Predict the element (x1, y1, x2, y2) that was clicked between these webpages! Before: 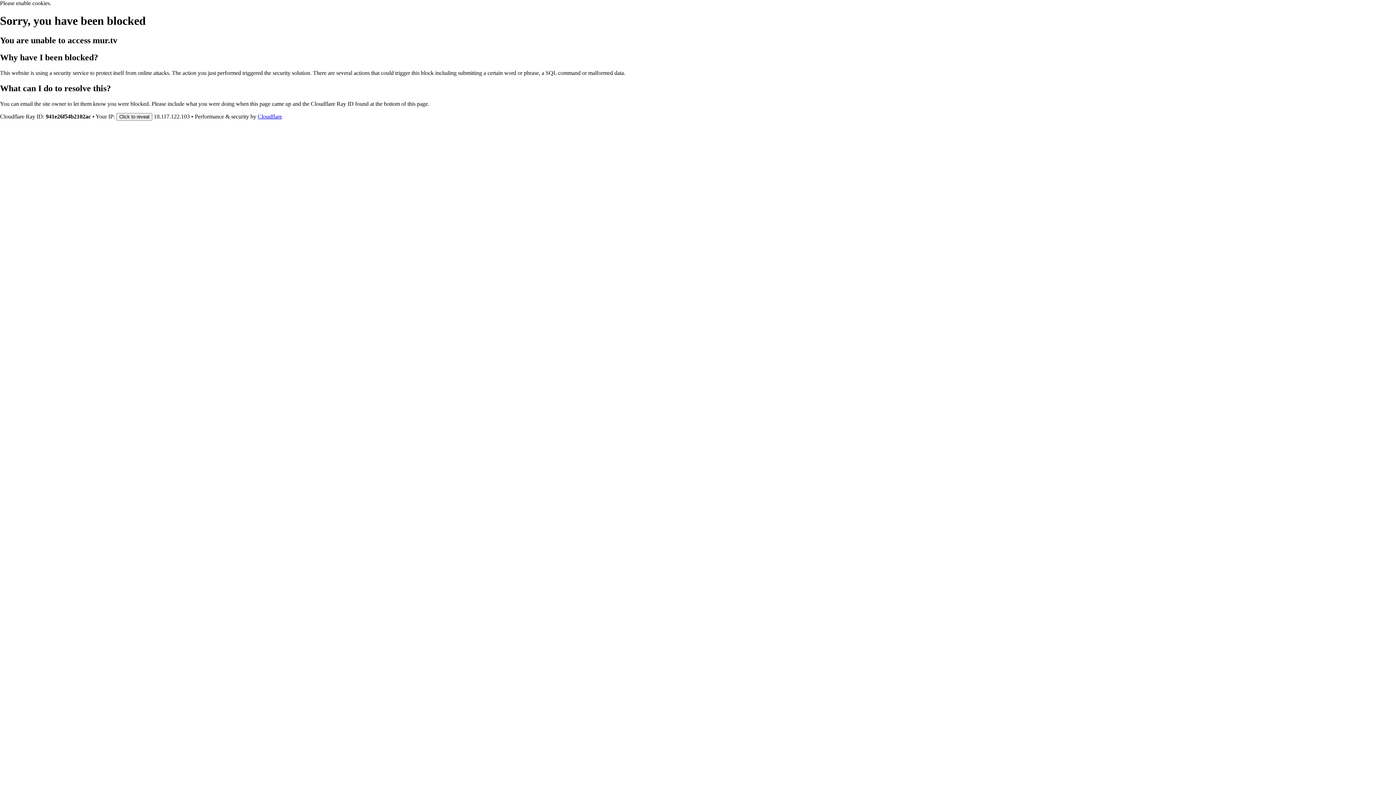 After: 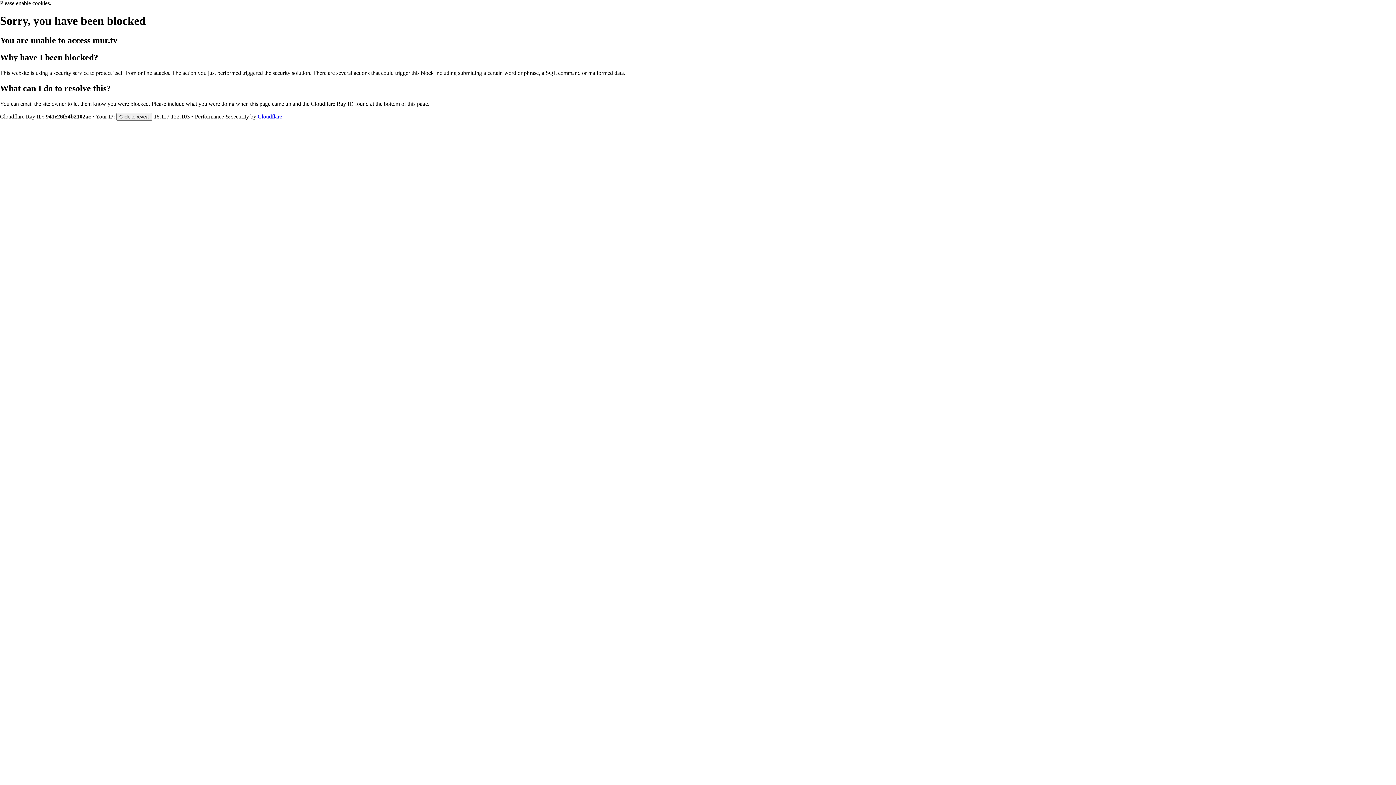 Action: bbox: (257, 113, 282, 119) label: Cloudflare